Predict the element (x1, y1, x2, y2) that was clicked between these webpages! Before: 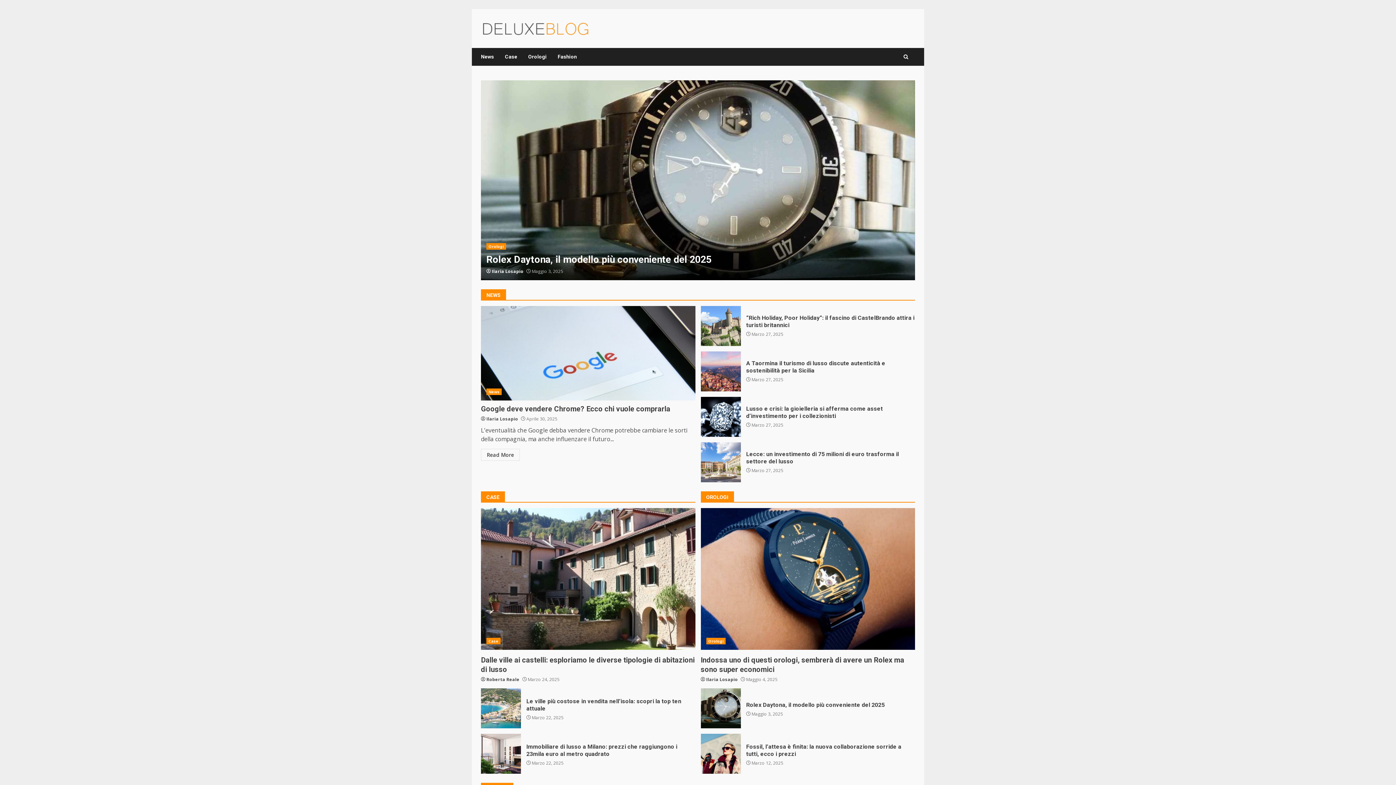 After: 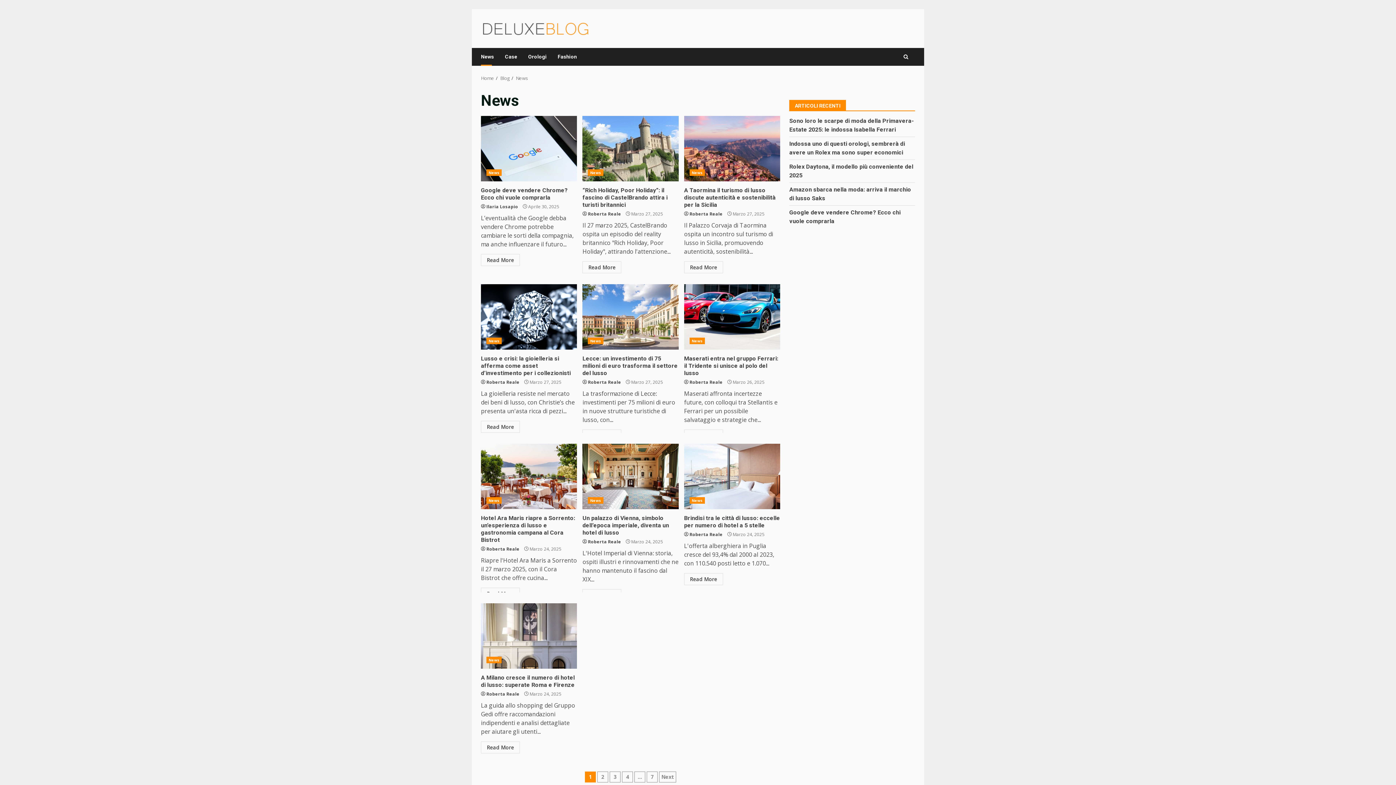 Action: bbox: (481, 48, 499, 65) label: News